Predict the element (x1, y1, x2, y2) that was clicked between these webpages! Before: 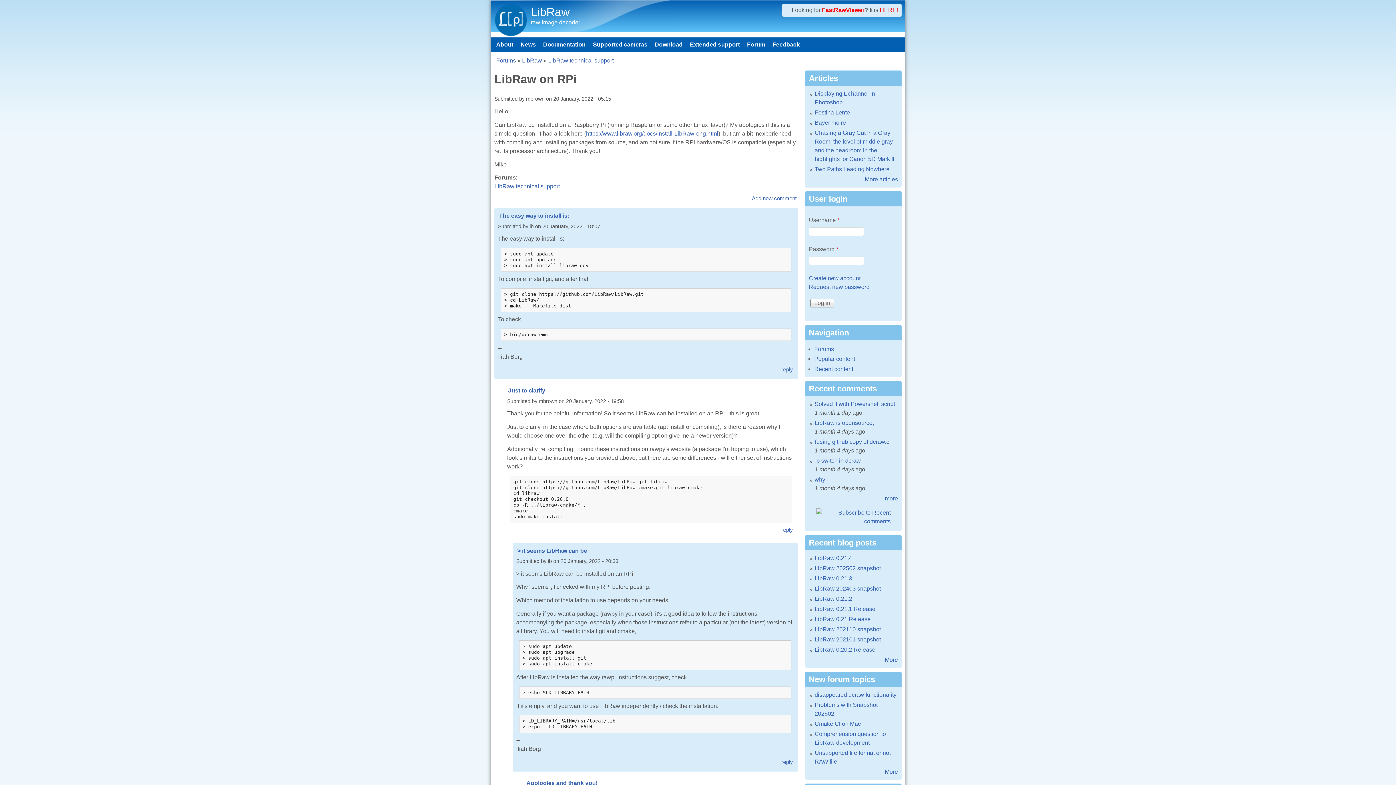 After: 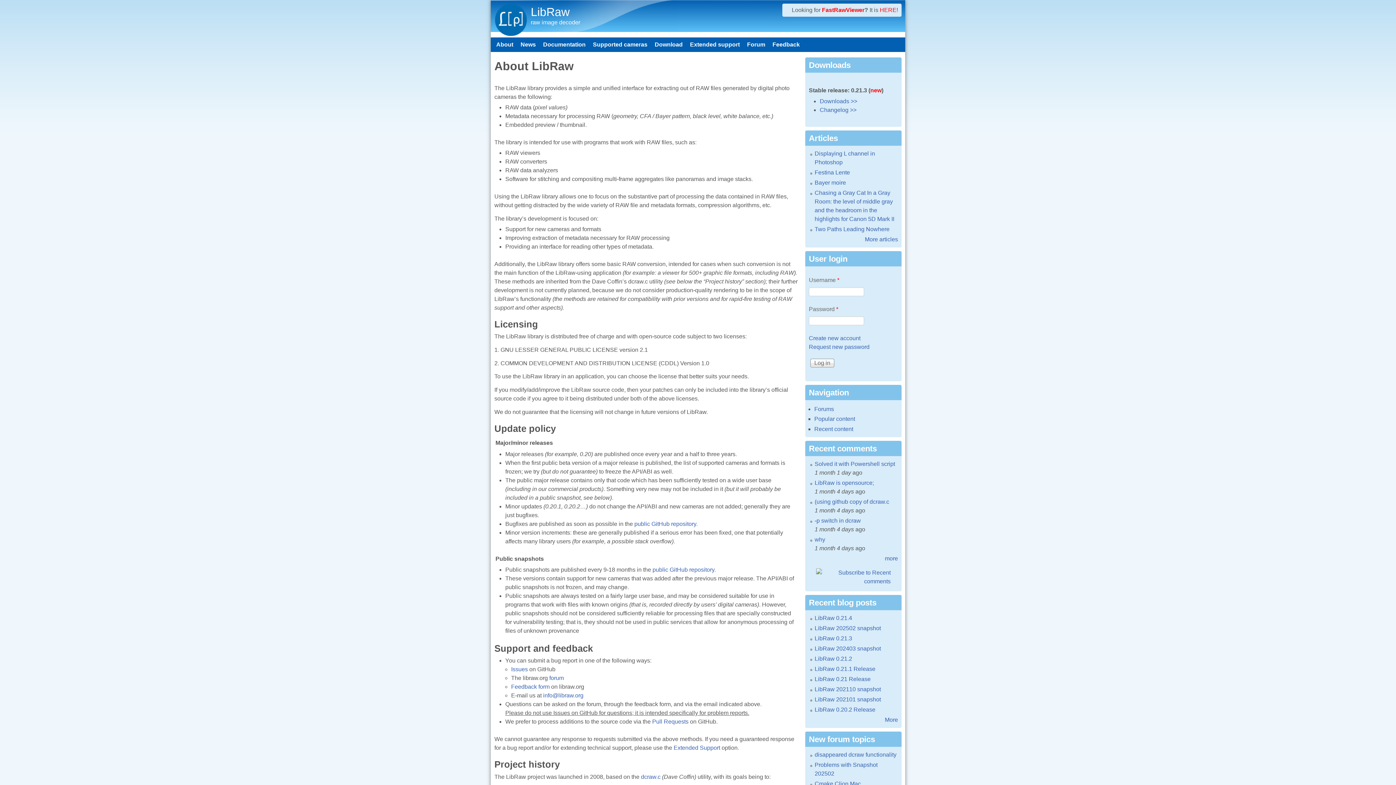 Action: bbox: (492, 41, 517, 47) label: About